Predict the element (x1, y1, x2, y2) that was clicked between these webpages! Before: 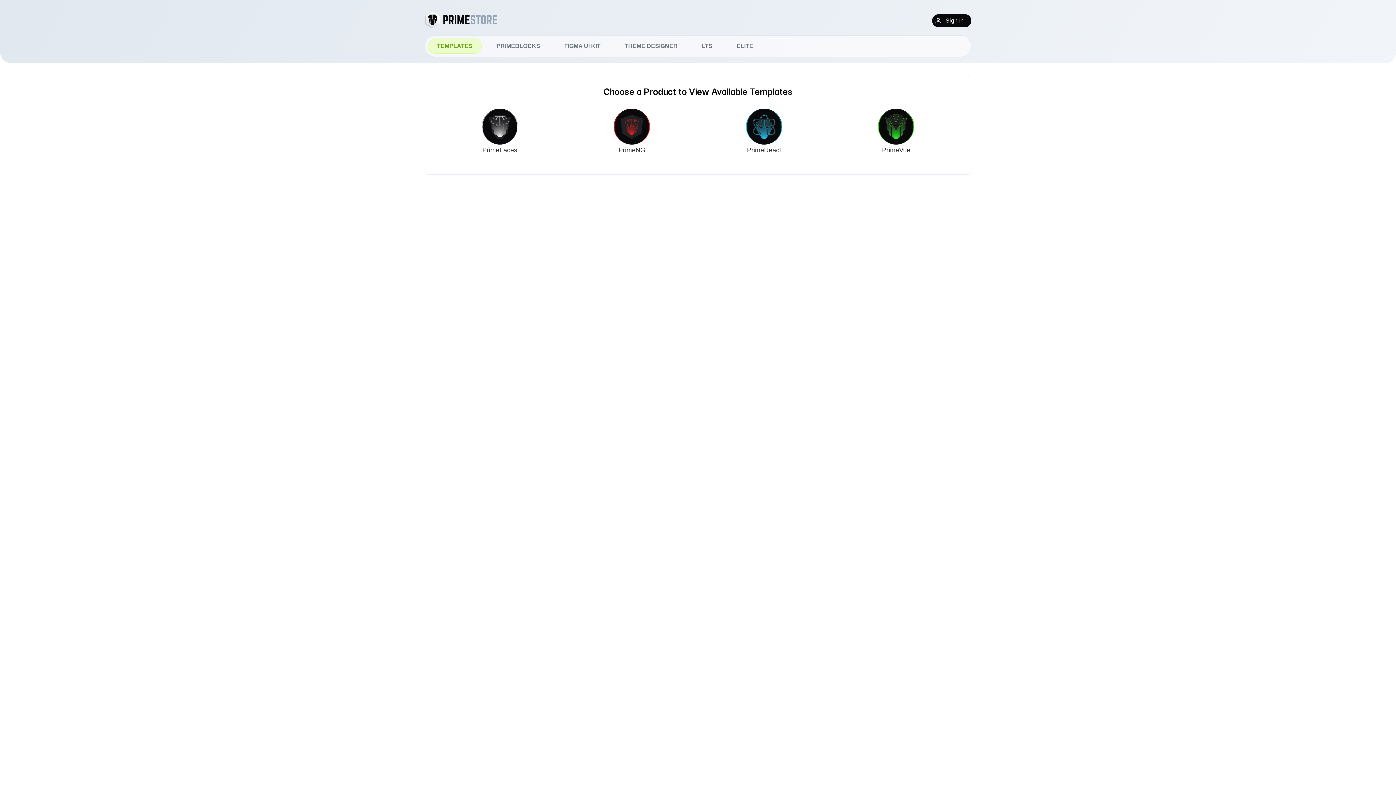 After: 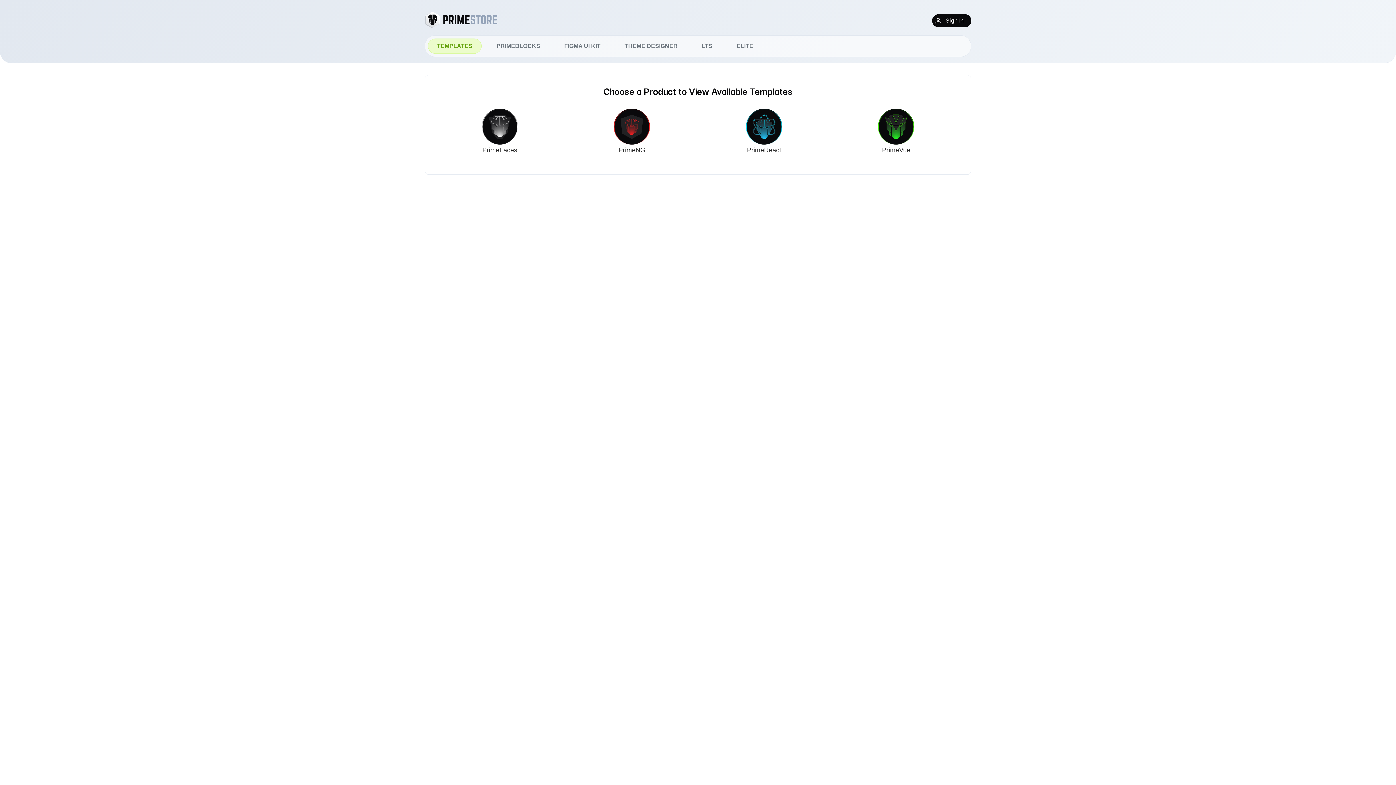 Action: bbox: (424, 11, 497, 29)